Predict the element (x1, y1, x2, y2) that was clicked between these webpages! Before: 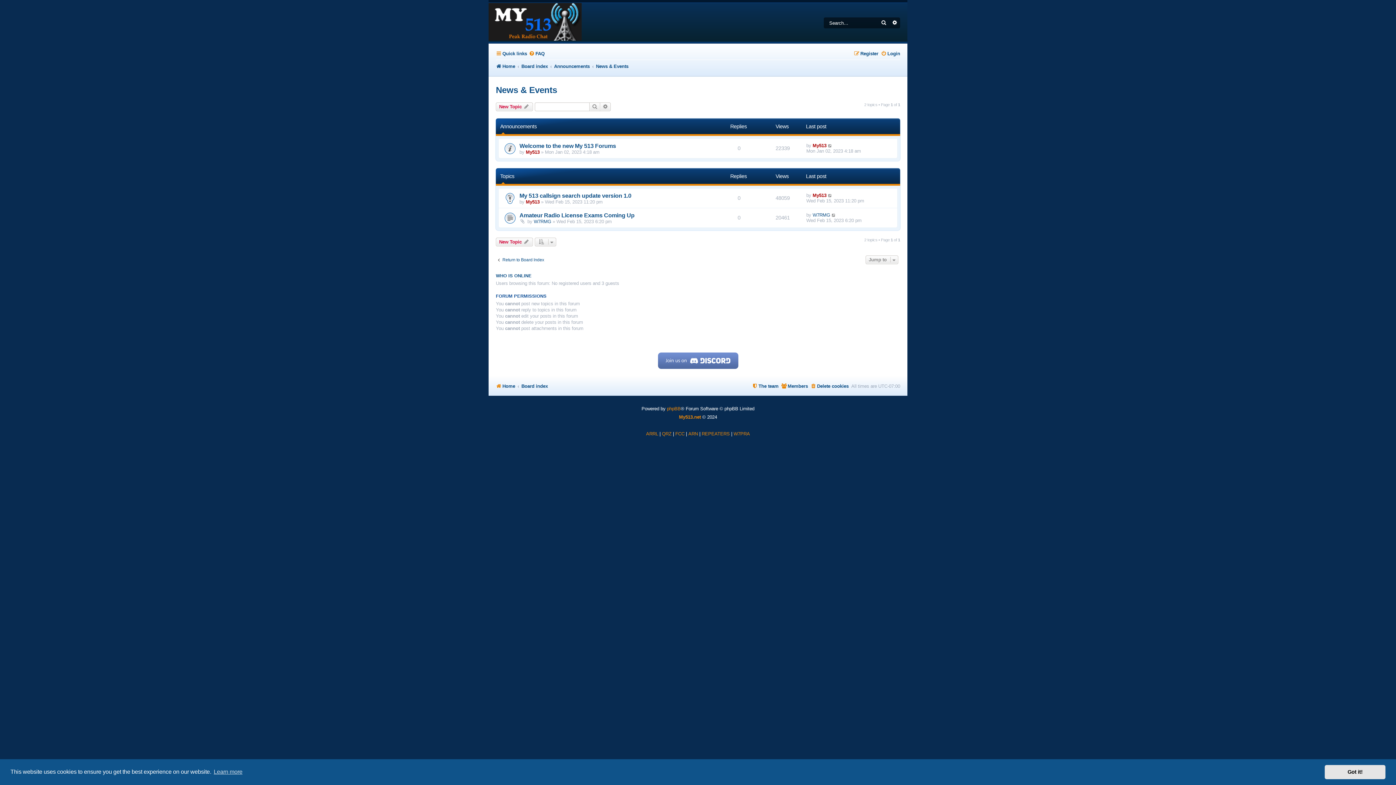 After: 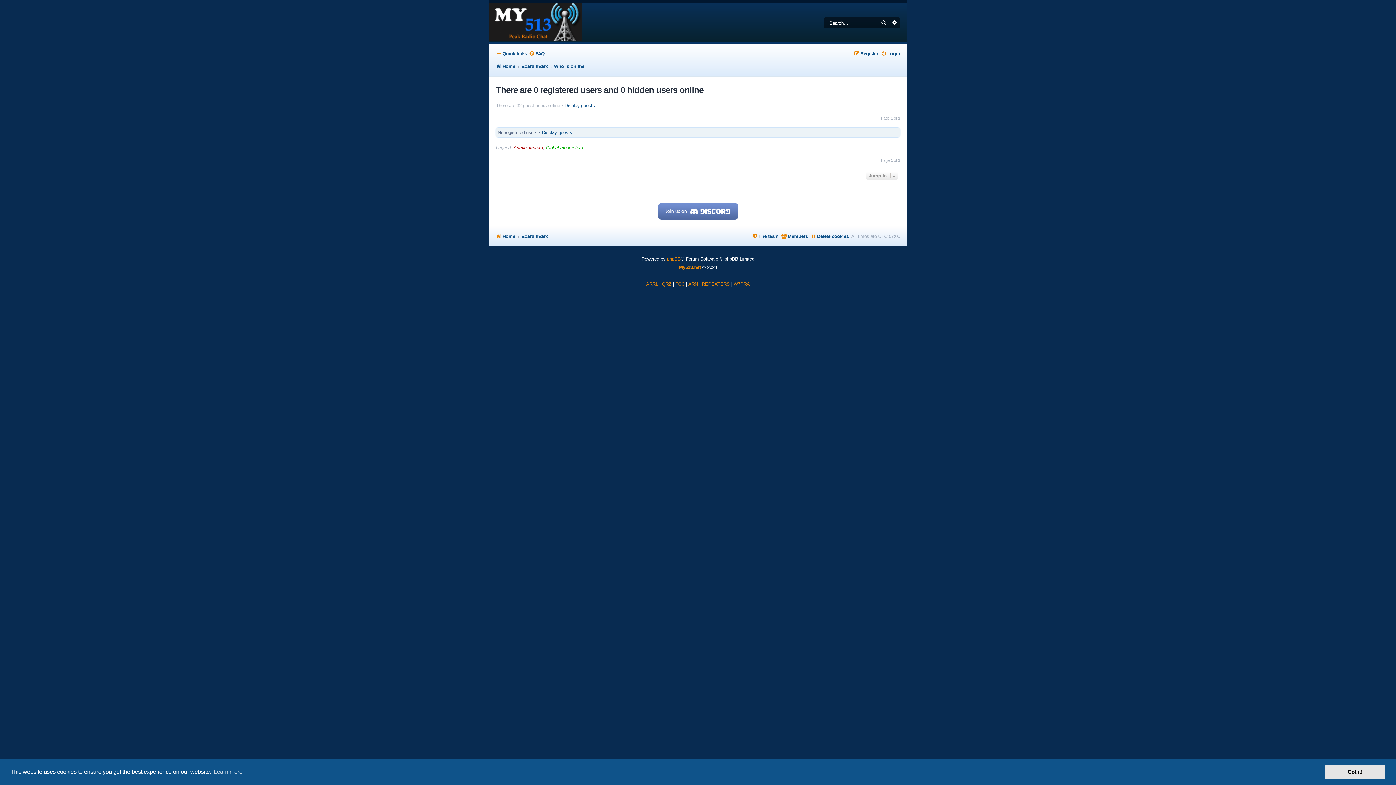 Action: bbox: (496, 273, 531, 278) label: WHO IS ONLINE